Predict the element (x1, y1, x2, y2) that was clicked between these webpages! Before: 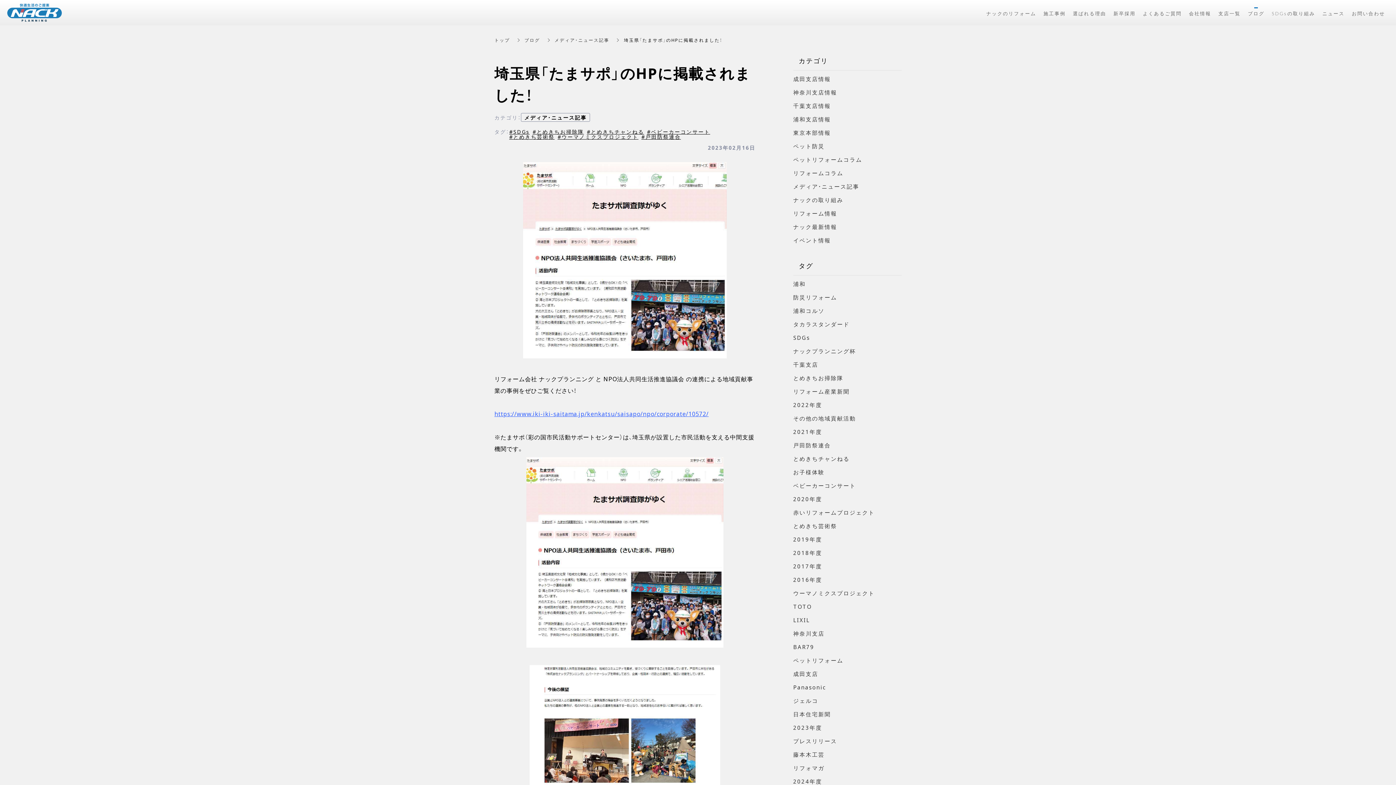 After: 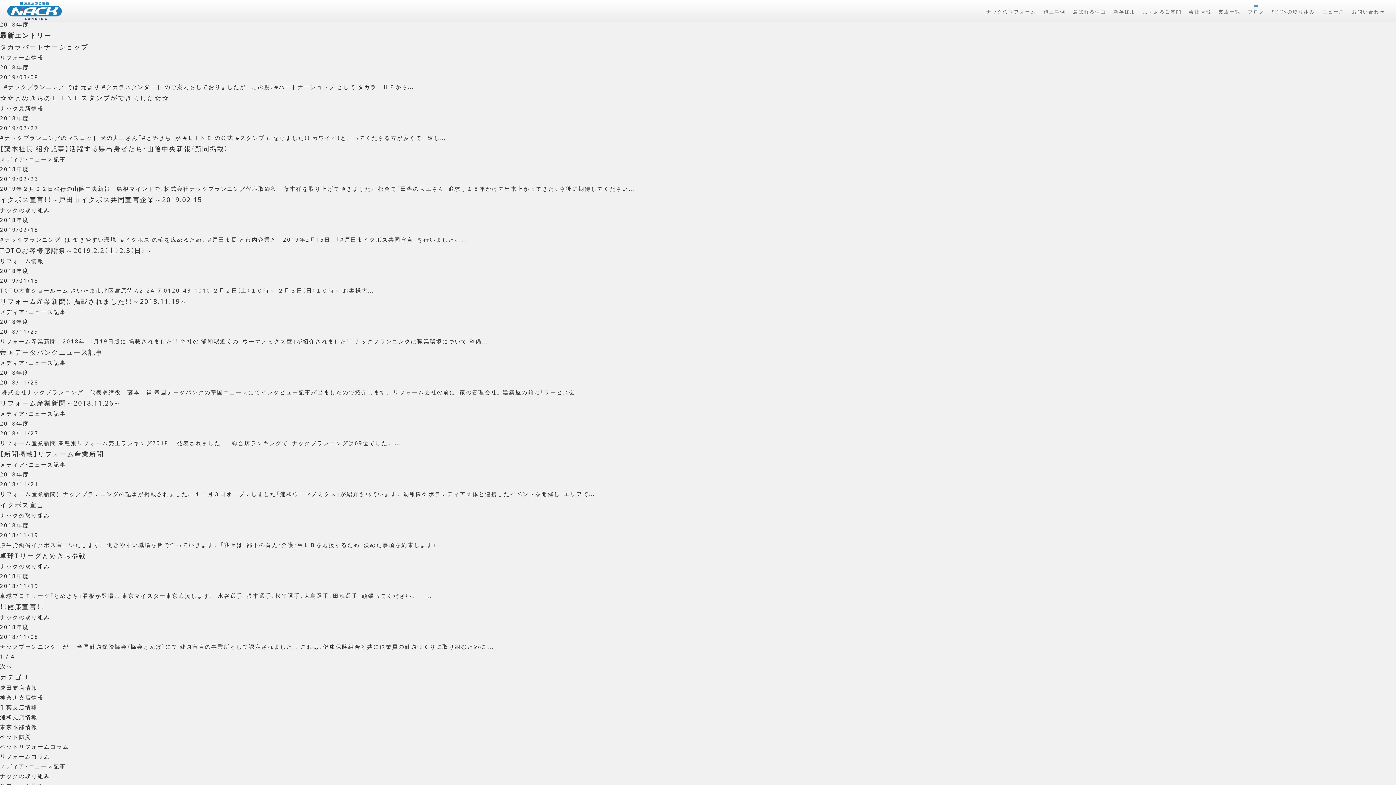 Action: label: 2018年度 bbox: (793, 549, 822, 557)